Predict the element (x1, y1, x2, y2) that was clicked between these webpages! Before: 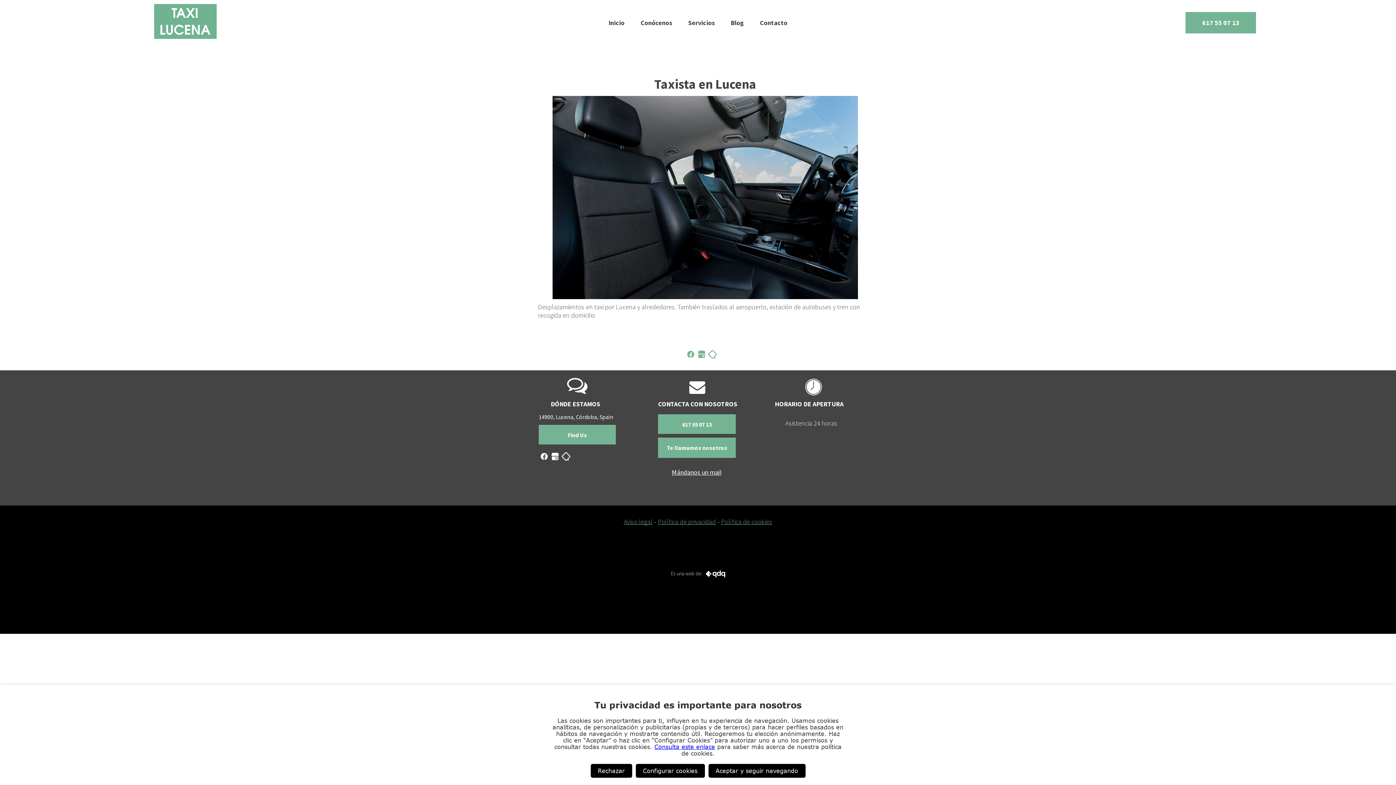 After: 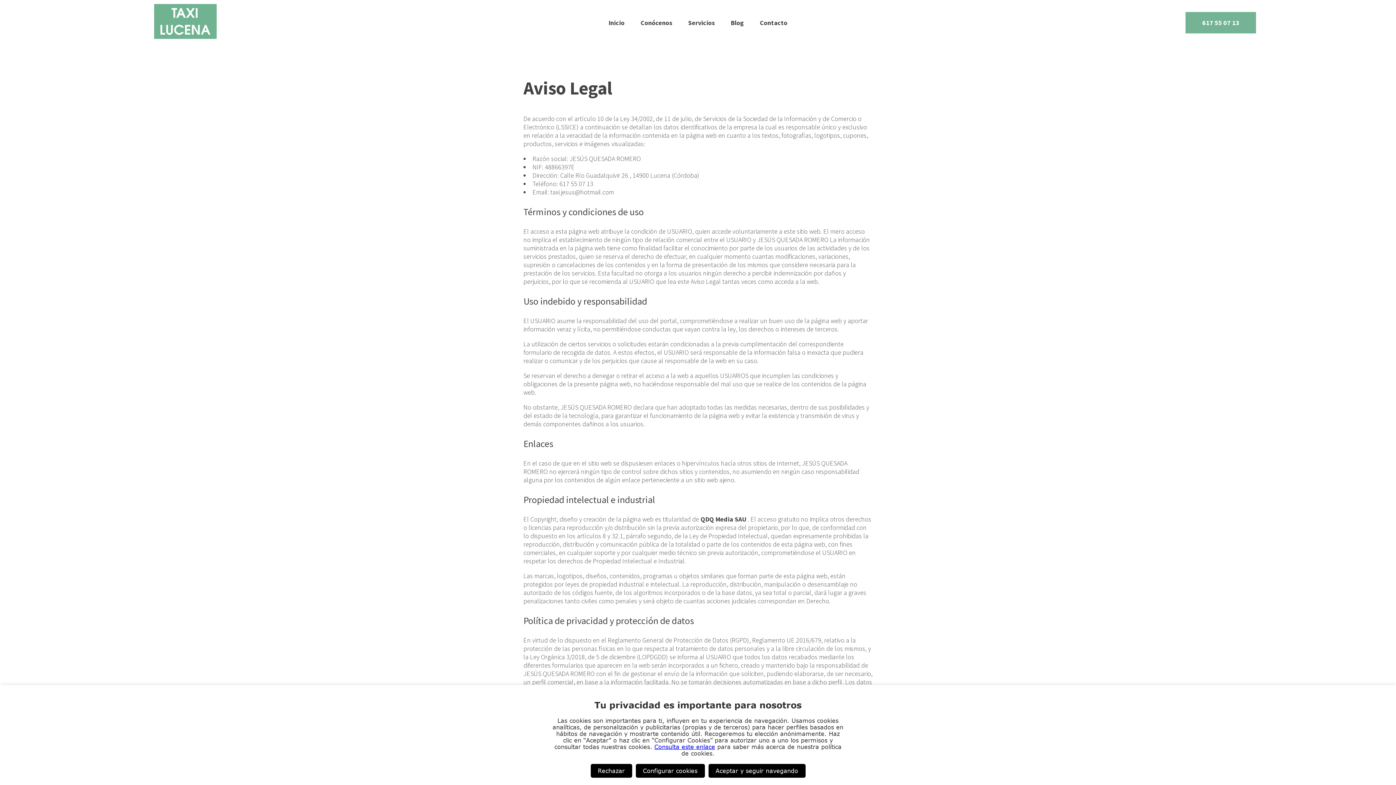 Action: label: Aviso legal bbox: (624, 517, 652, 526)